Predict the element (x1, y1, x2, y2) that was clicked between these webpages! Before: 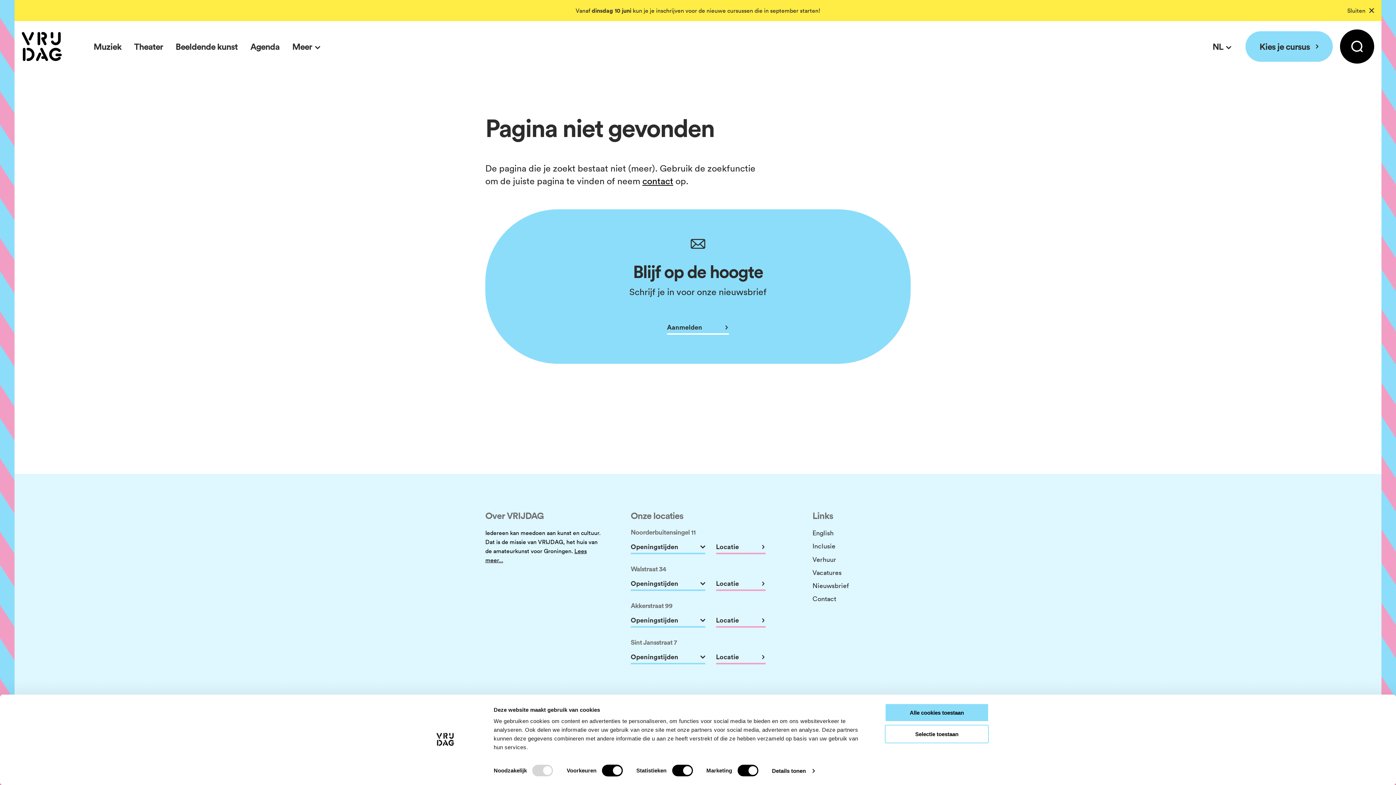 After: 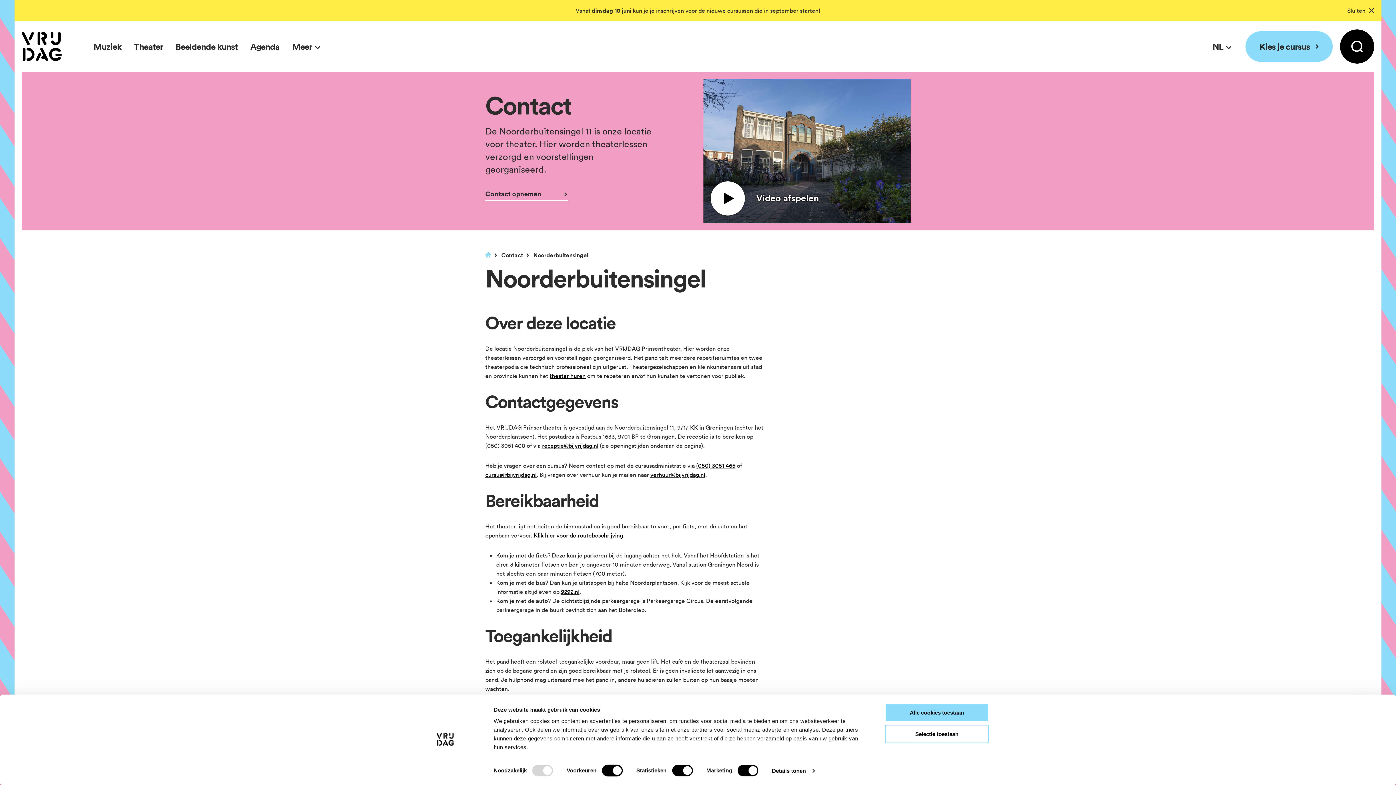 Action: bbox: (716, 540, 765, 554) label: Locatie